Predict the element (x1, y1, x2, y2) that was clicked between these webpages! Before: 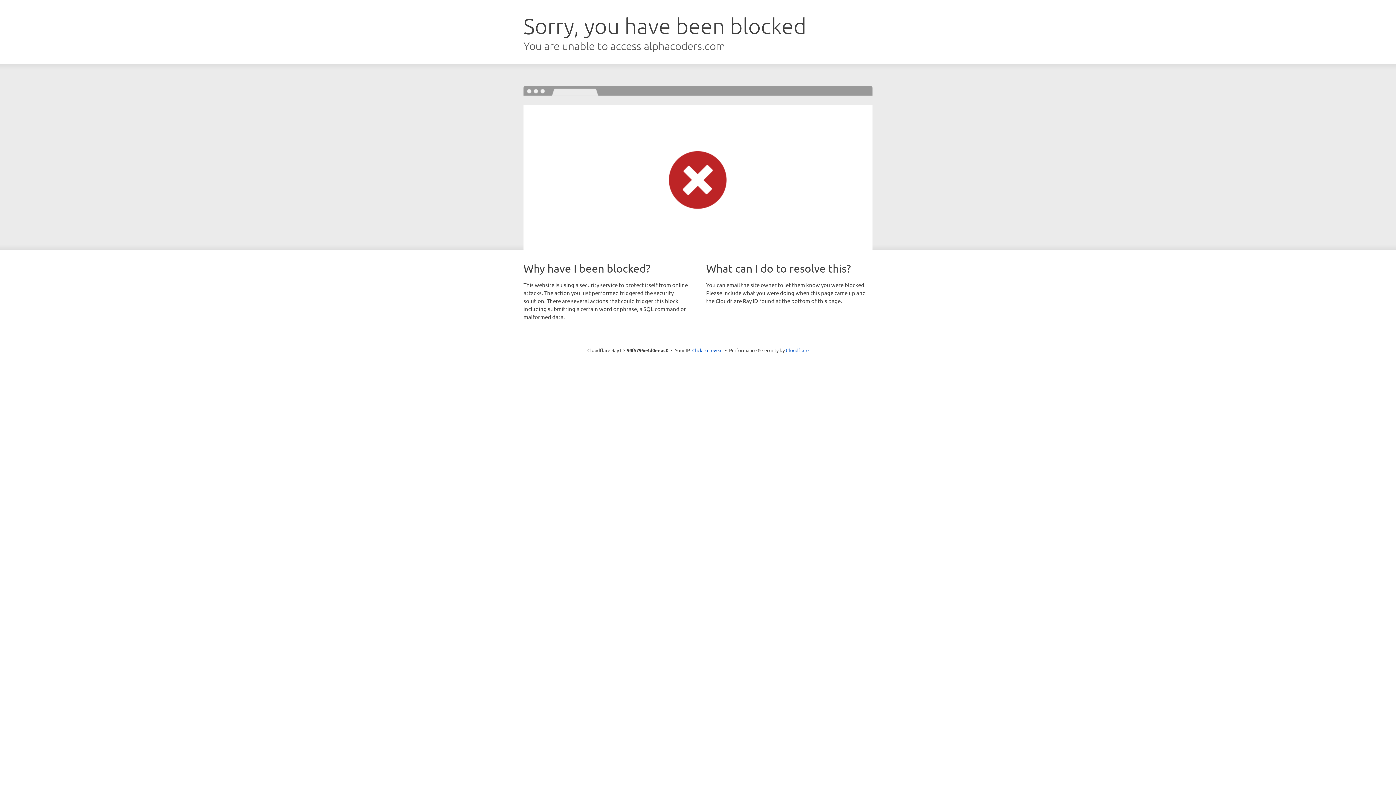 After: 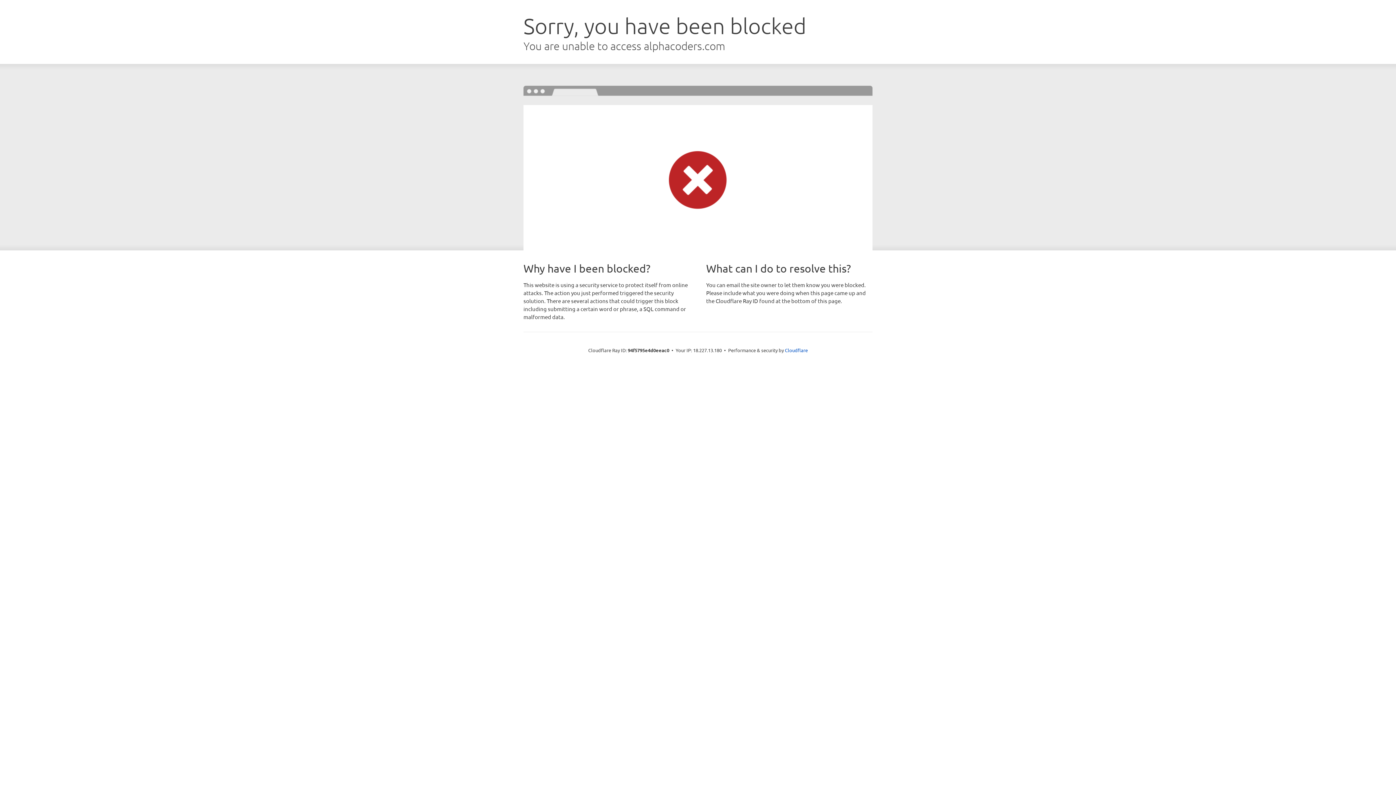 Action: bbox: (692, 346, 722, 353) label: Click to reveal